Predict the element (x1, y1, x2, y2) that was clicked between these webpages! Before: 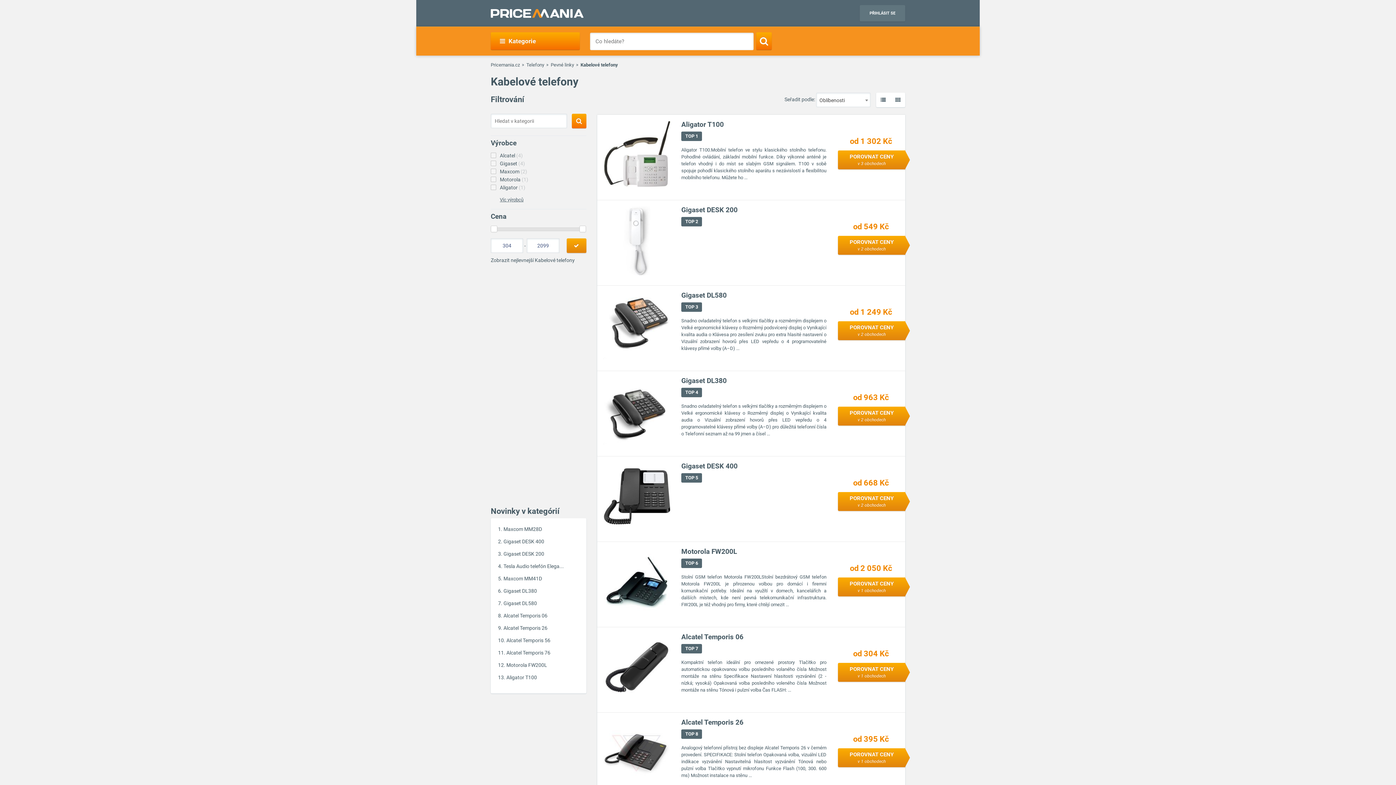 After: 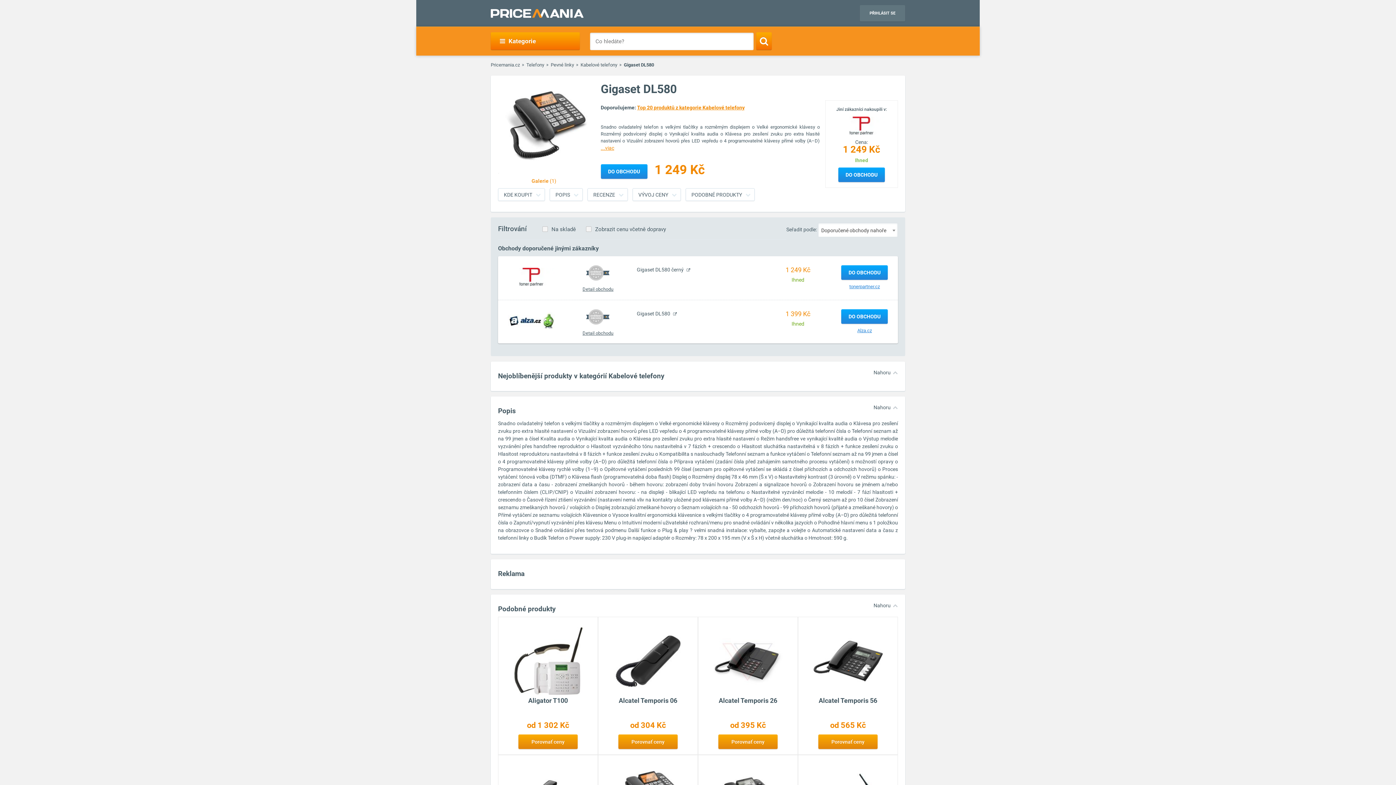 Action: label: Gigaset DL580 bbox: (503, 600, 537, 606)